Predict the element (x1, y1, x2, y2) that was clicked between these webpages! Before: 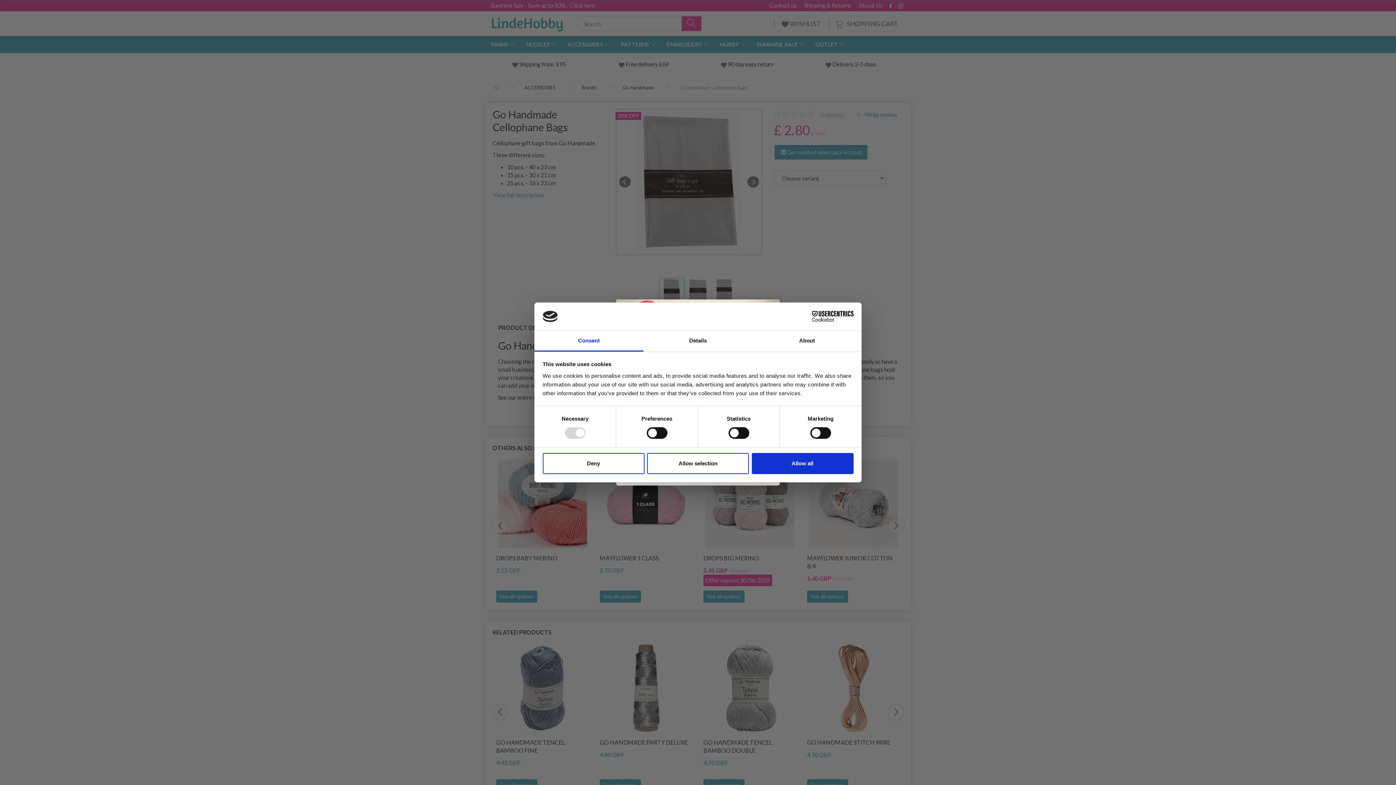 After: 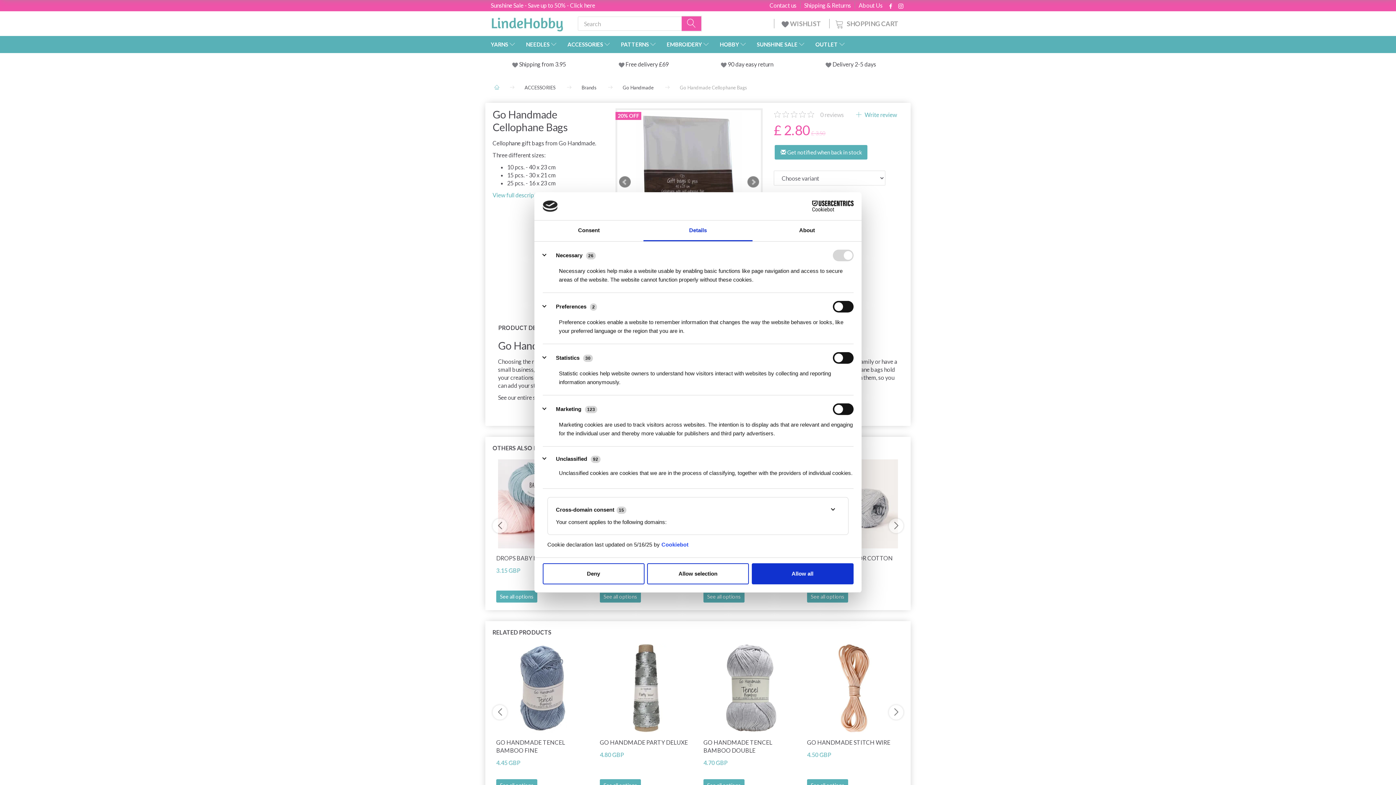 Action: bbox: (643, 331, 752, 351) label: Details